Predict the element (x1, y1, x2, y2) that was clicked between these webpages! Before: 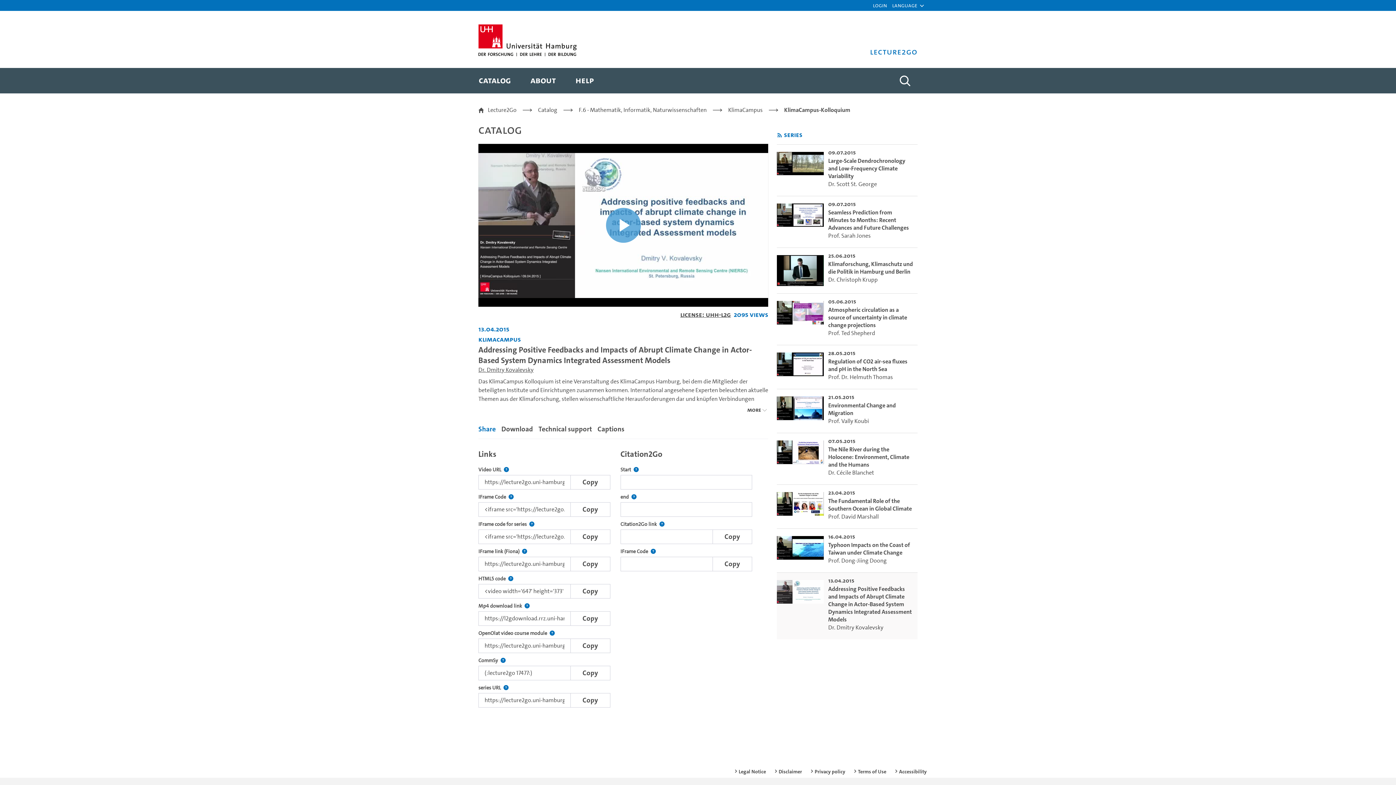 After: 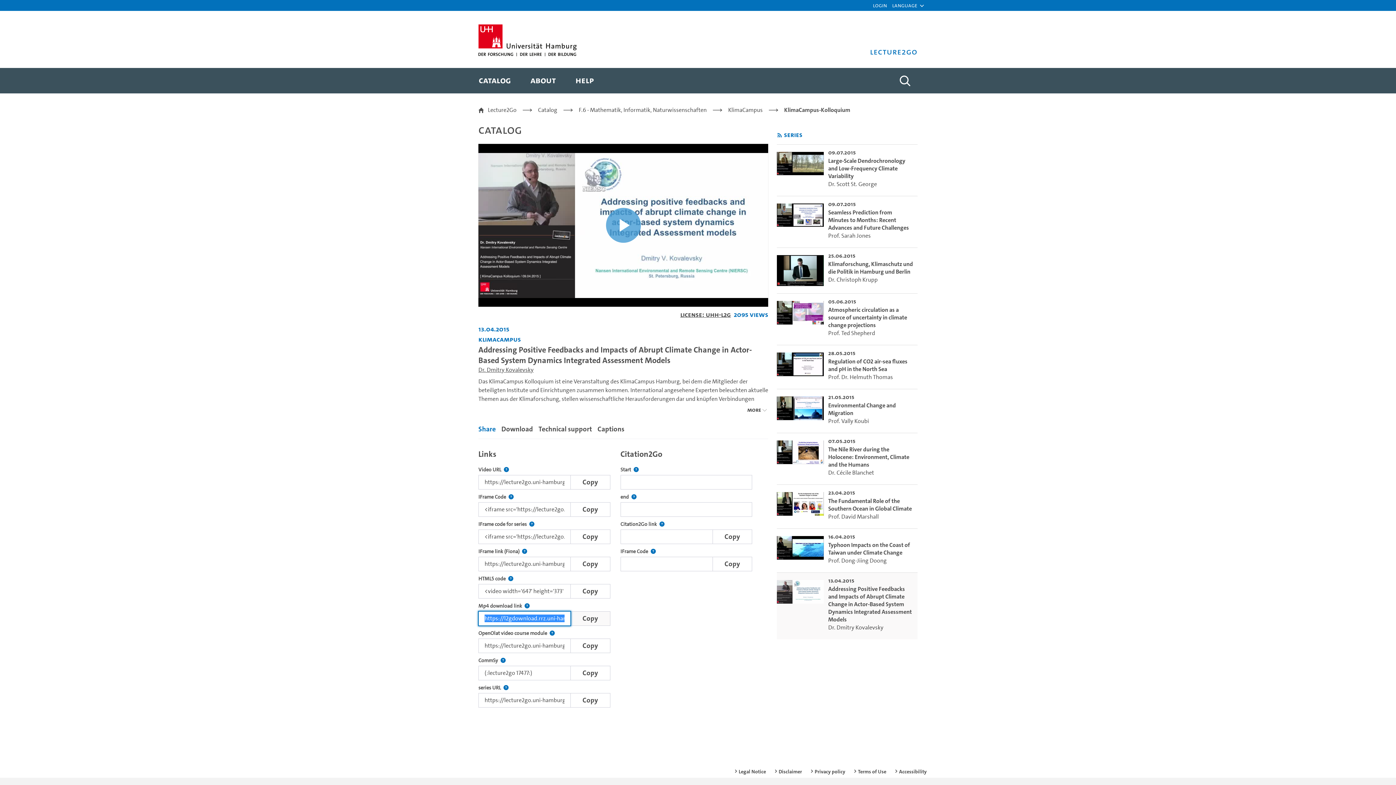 Action: bbox: (570, 611, 610, 626) label: Copy